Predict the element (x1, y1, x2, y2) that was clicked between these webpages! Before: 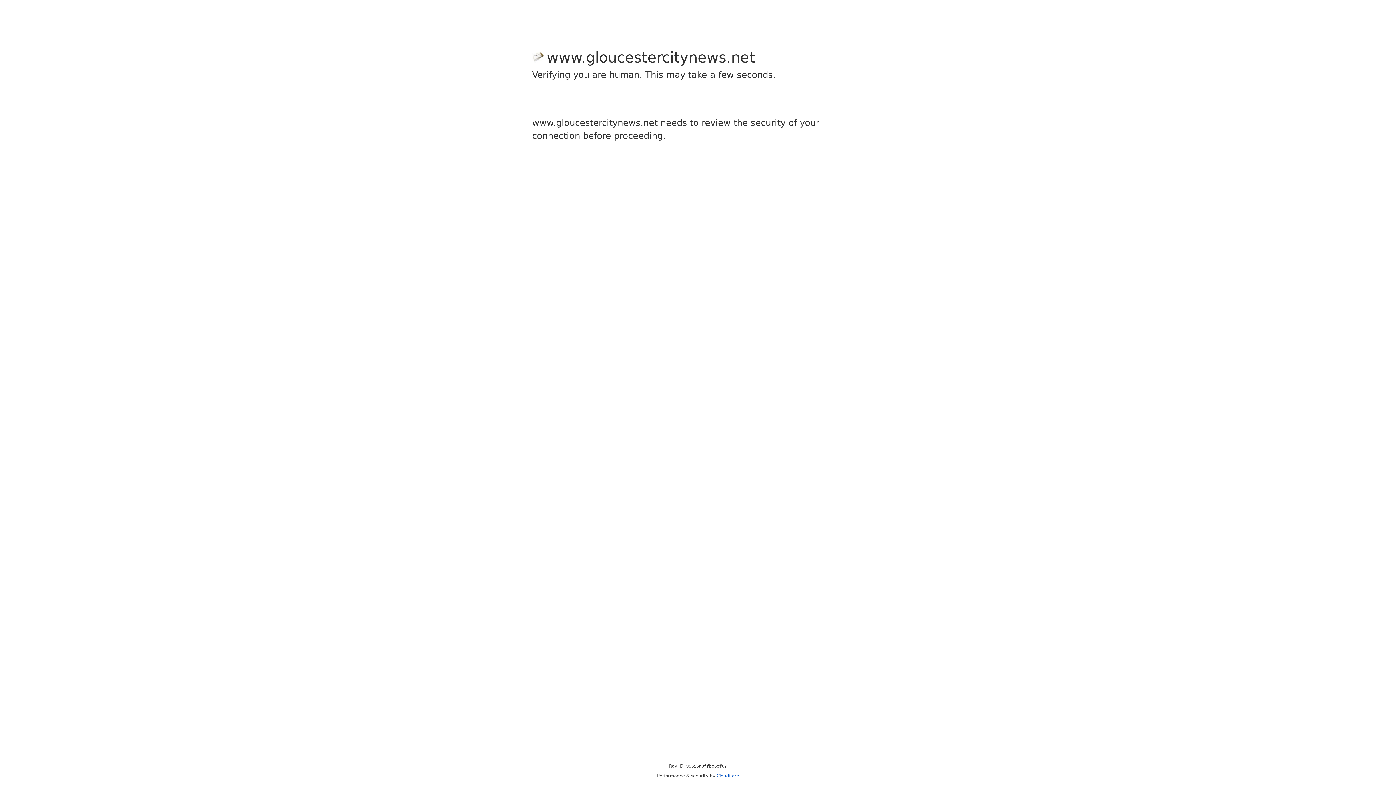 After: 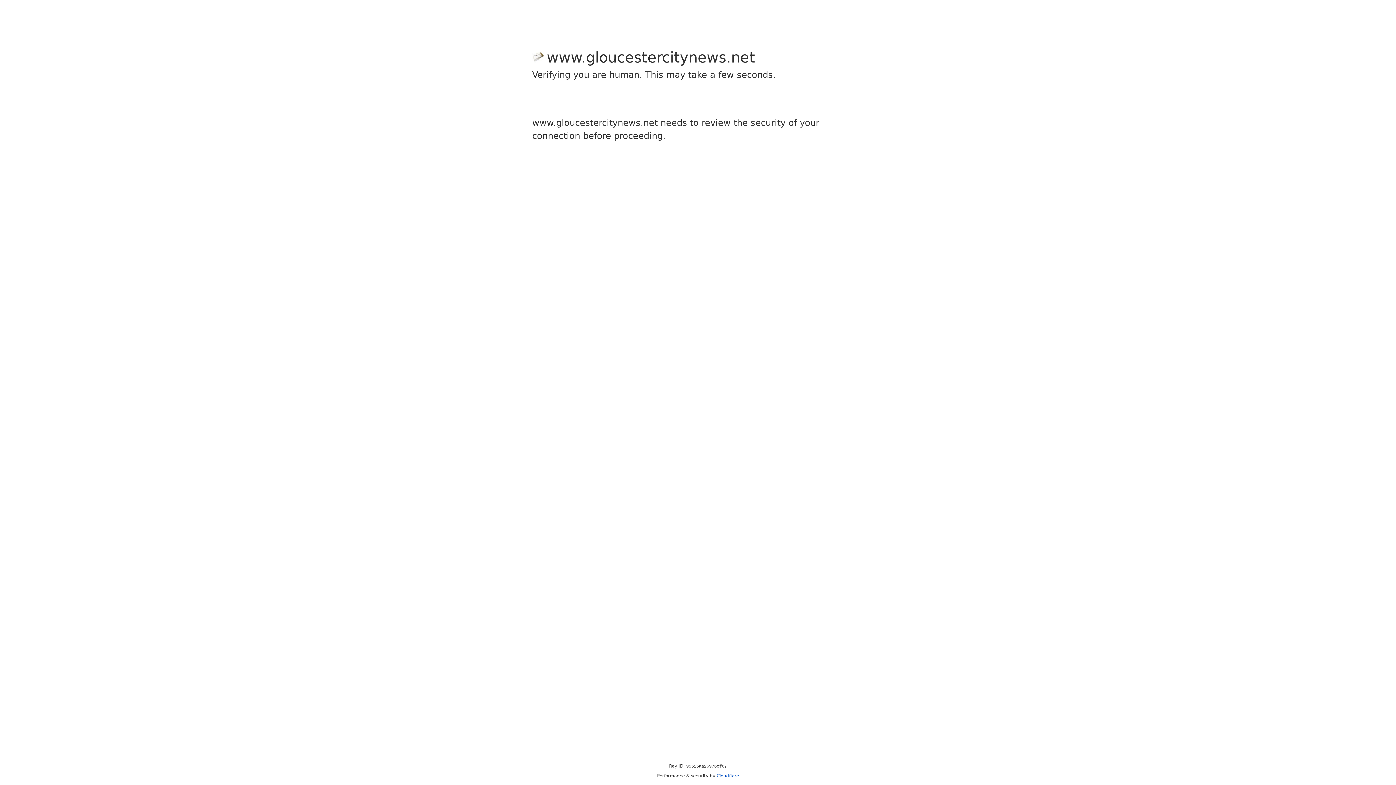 Action: label: Cloudflare bbox: (716, 773, 739, 778)